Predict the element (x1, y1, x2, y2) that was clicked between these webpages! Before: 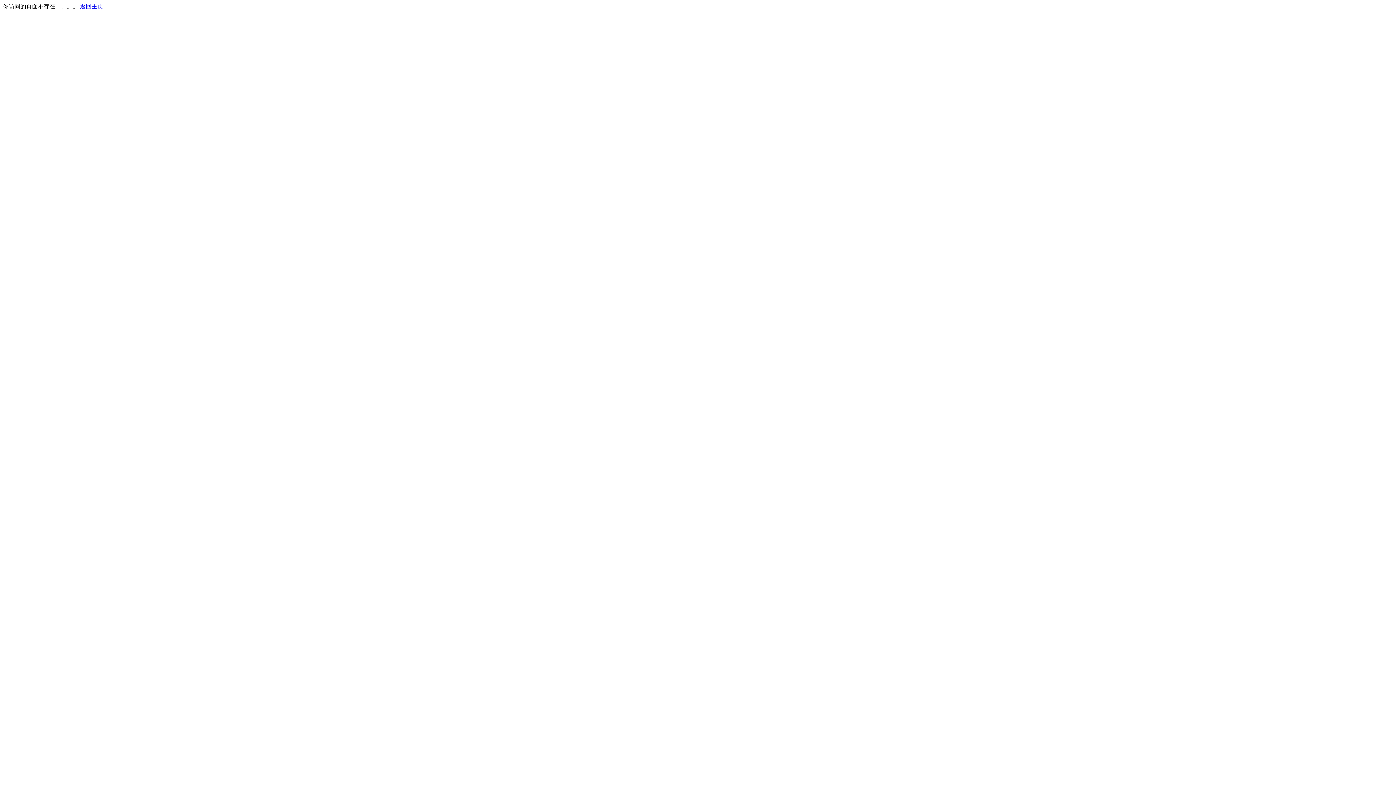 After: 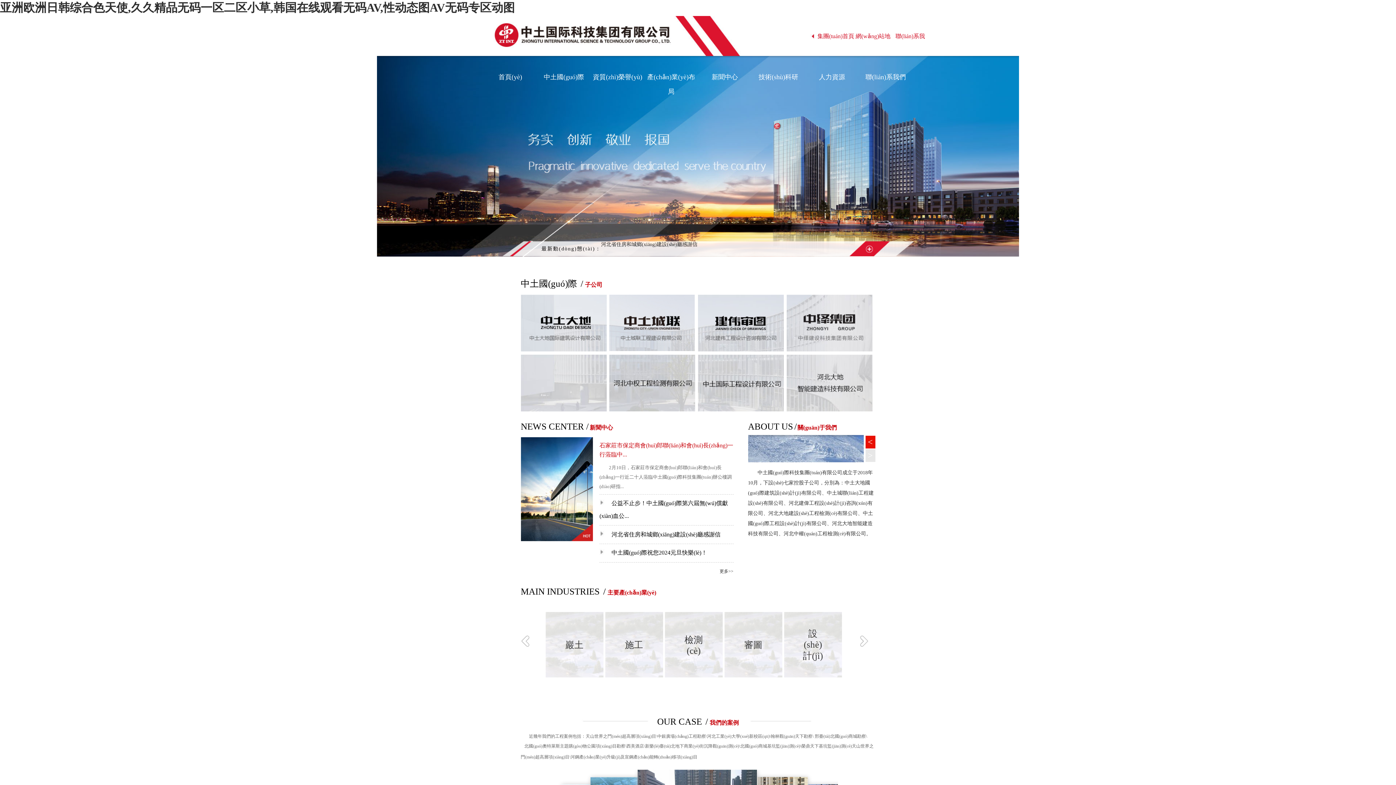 Action: label: 返回主页 bbox: (80, 3, 103, 9)